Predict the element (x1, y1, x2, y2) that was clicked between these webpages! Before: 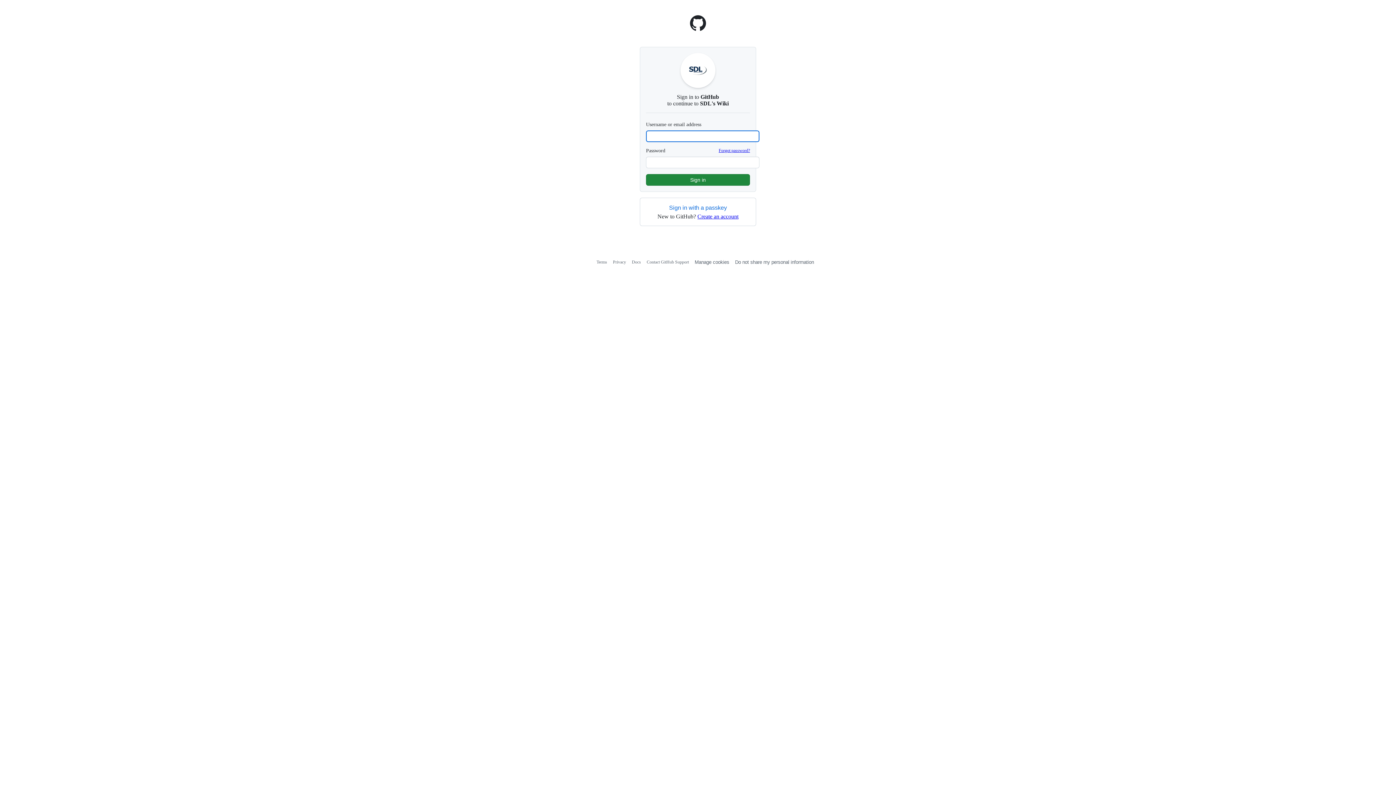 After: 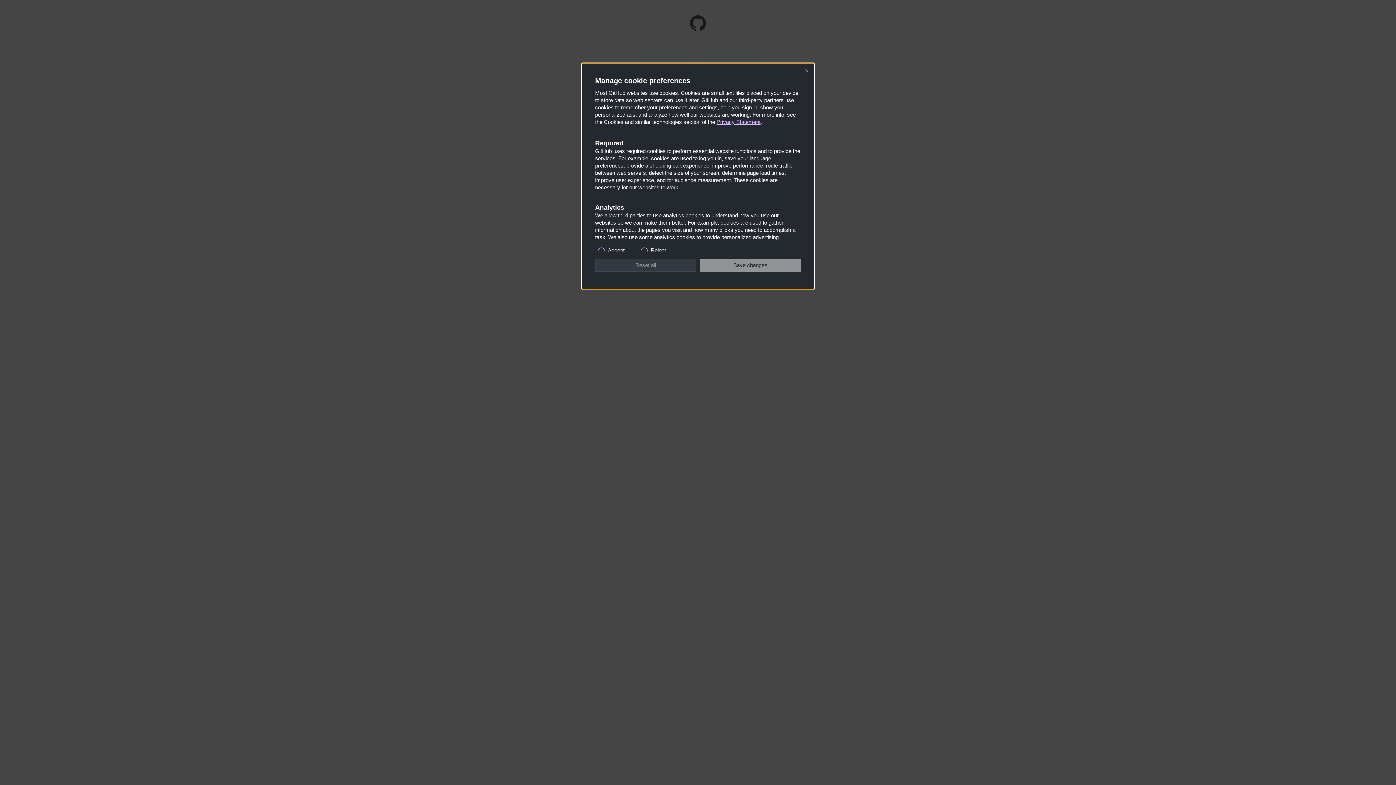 Action: bbox: (735, 259, 814, 265) label: Do not share my personal information